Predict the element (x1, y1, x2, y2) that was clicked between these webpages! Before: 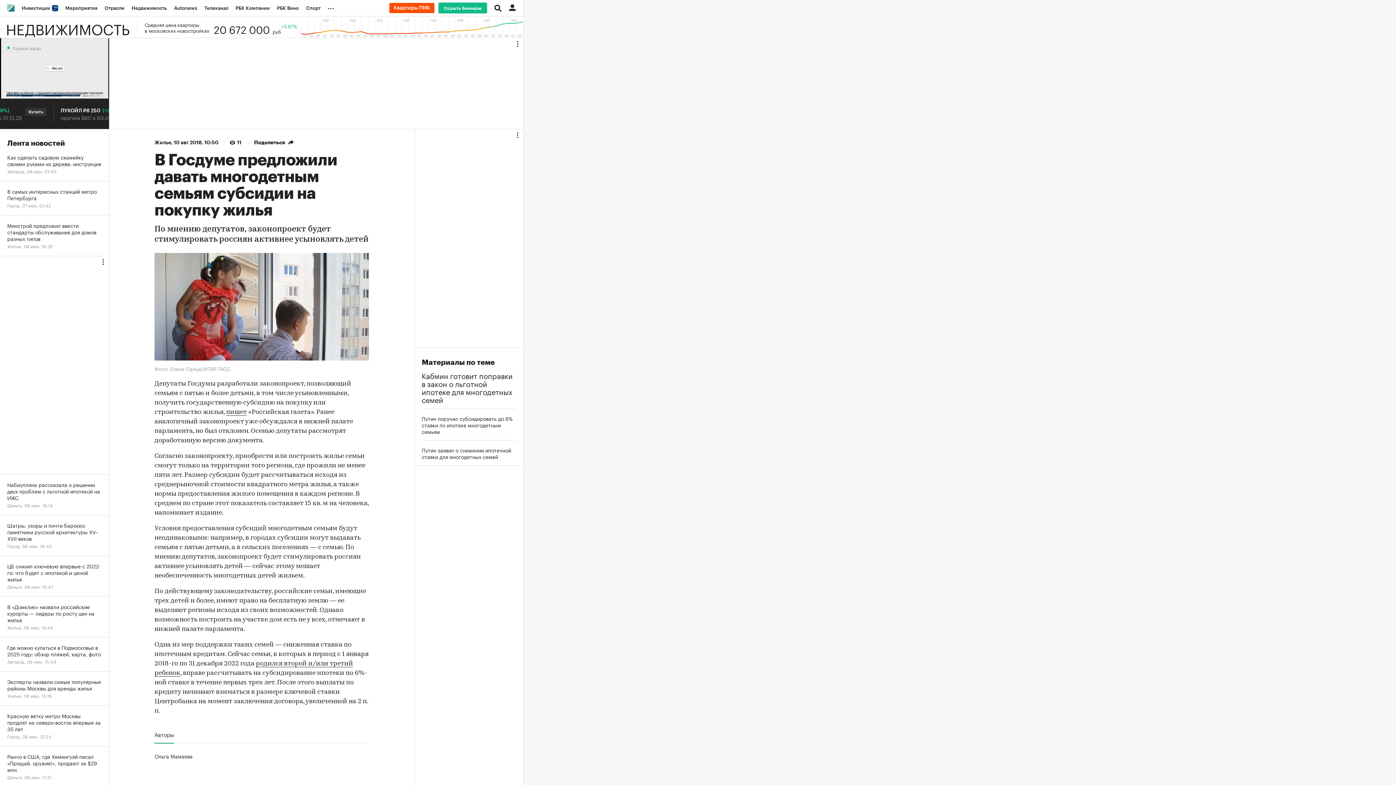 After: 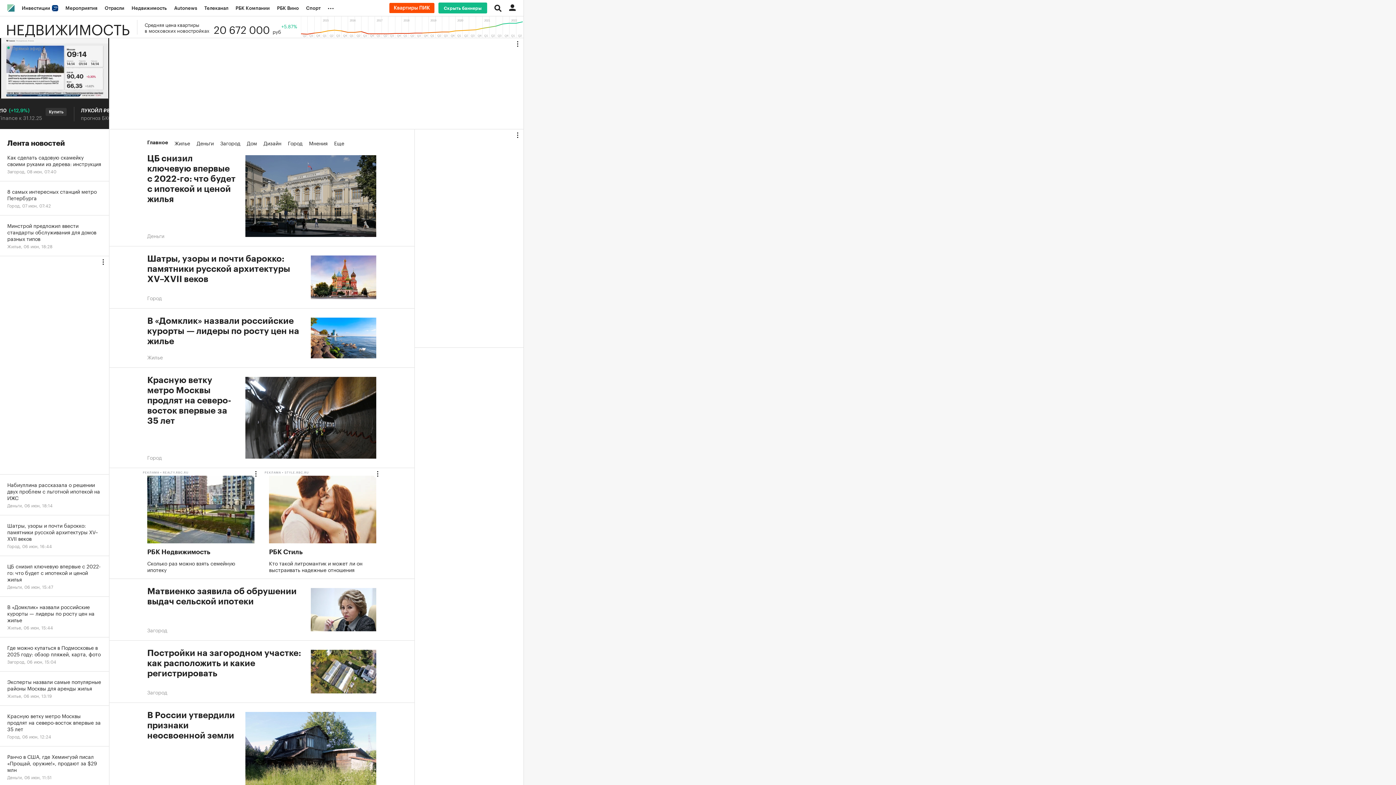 Action: label: Недвижимость bbox: (128, 0, 170, 16)